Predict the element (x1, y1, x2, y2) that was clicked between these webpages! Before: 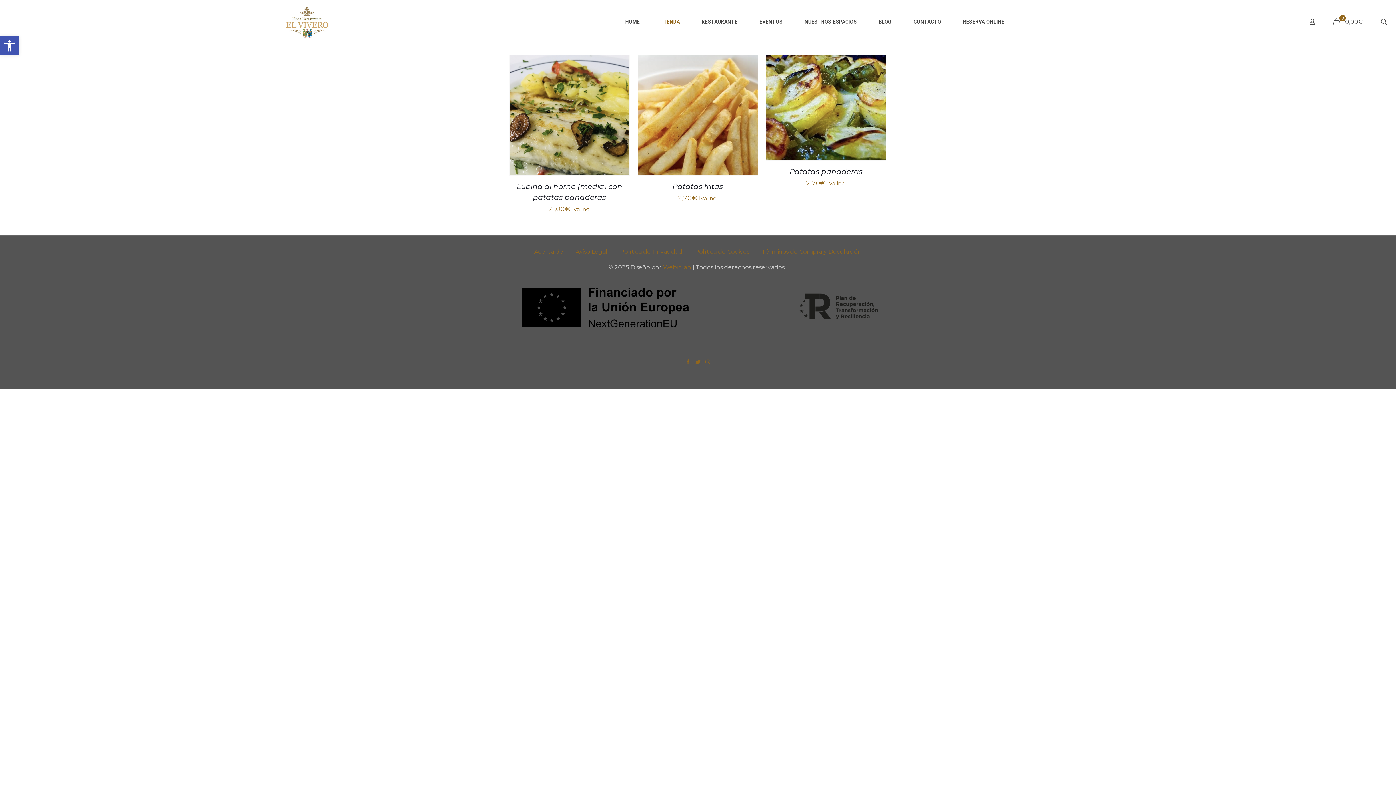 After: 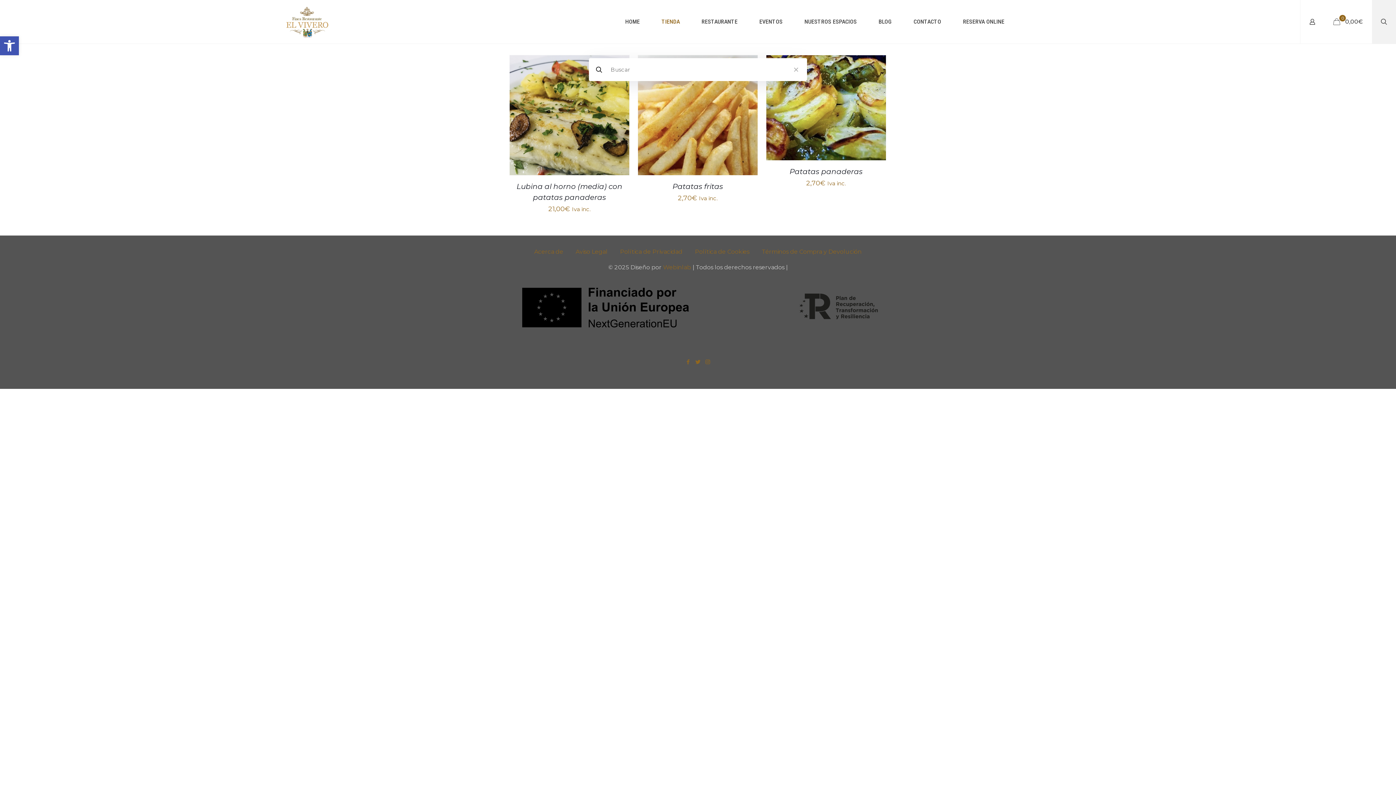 Action: bbox: (1372, 0, 1396, 43)